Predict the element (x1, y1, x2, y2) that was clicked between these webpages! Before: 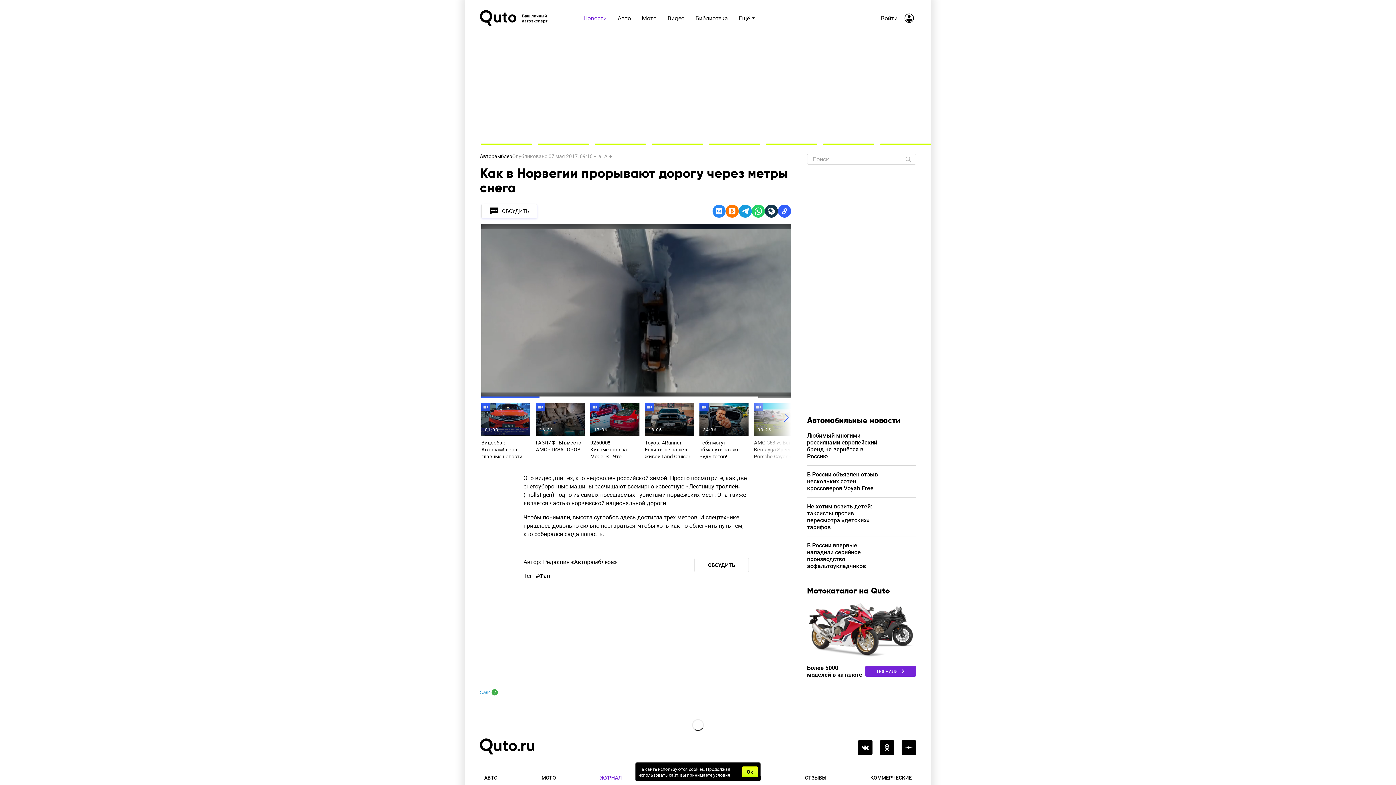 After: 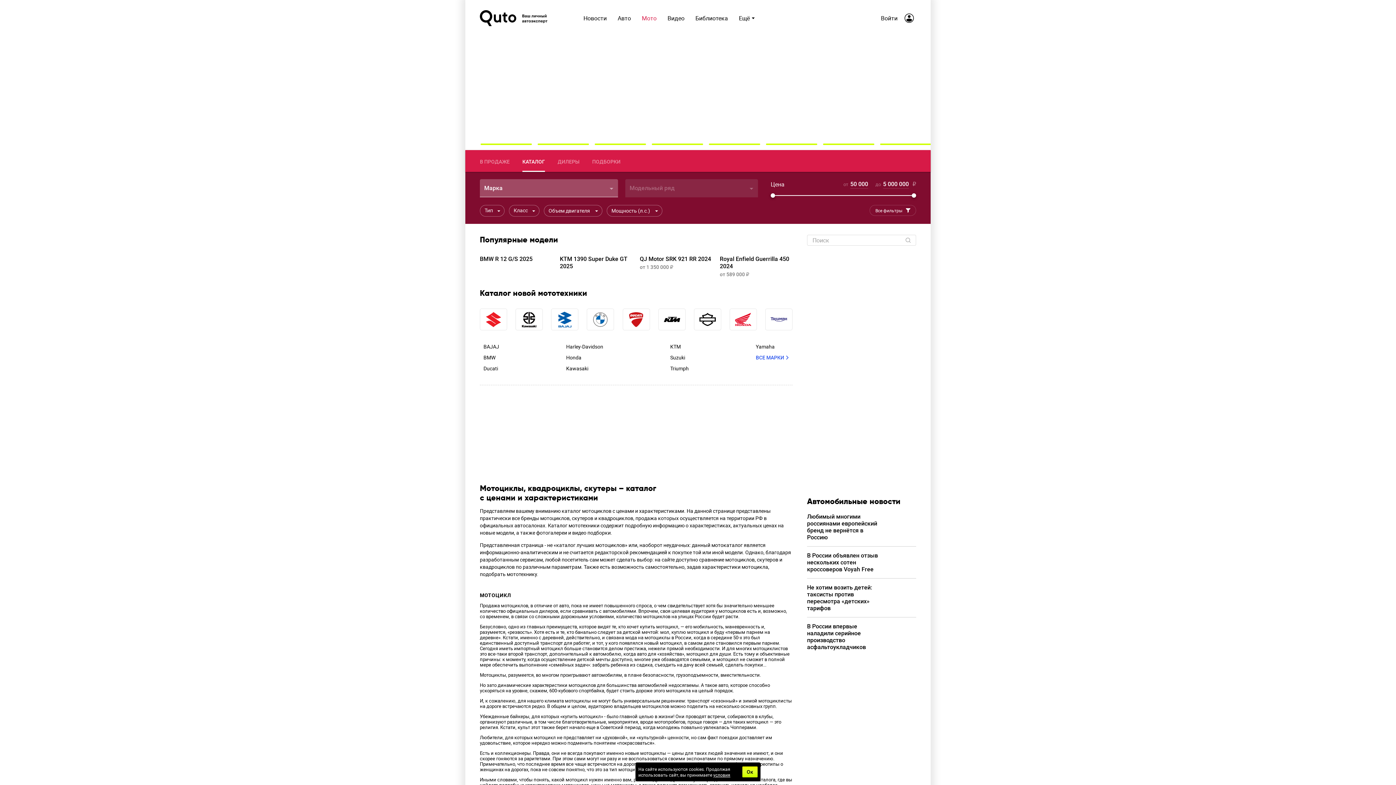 Action: bbox: (865, 666, 916, 677) label: ПОГНАЛИ